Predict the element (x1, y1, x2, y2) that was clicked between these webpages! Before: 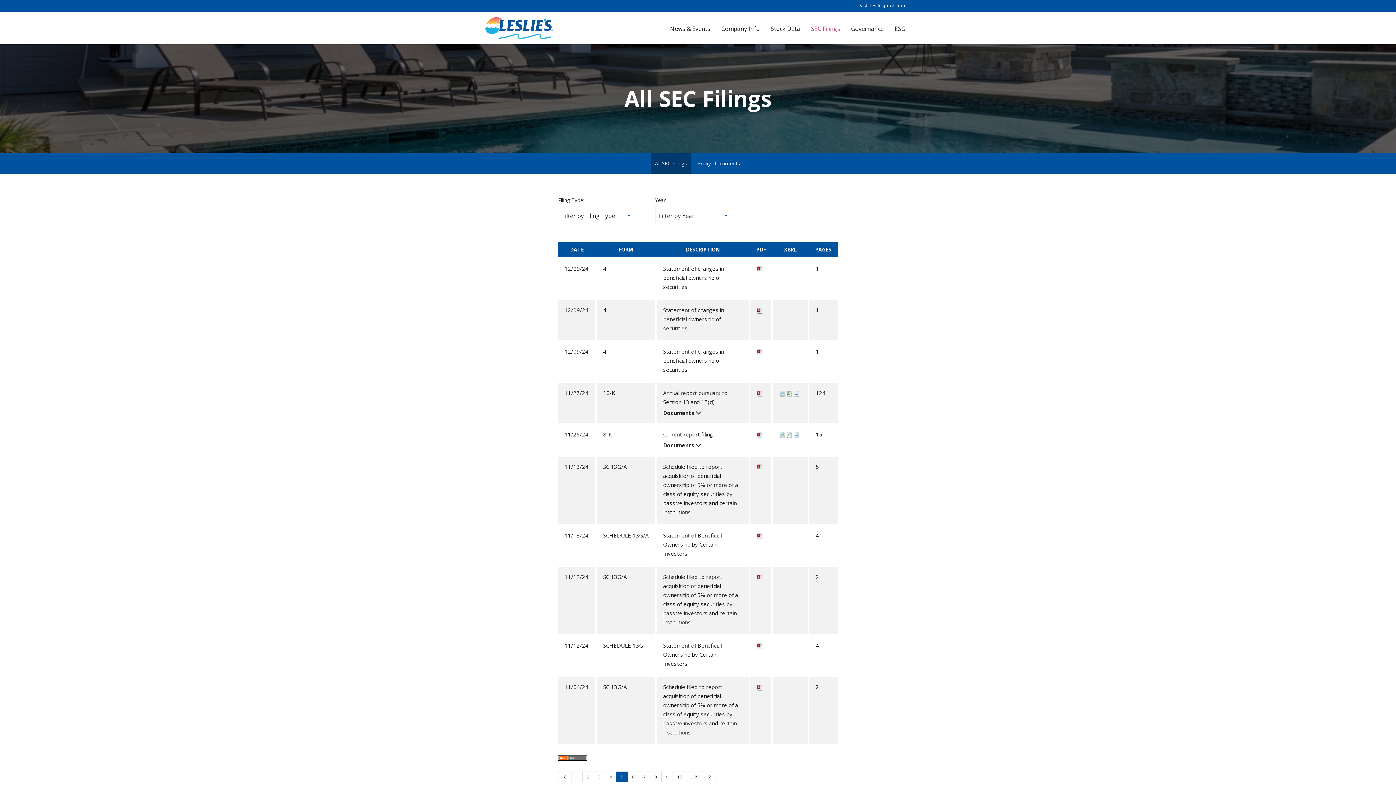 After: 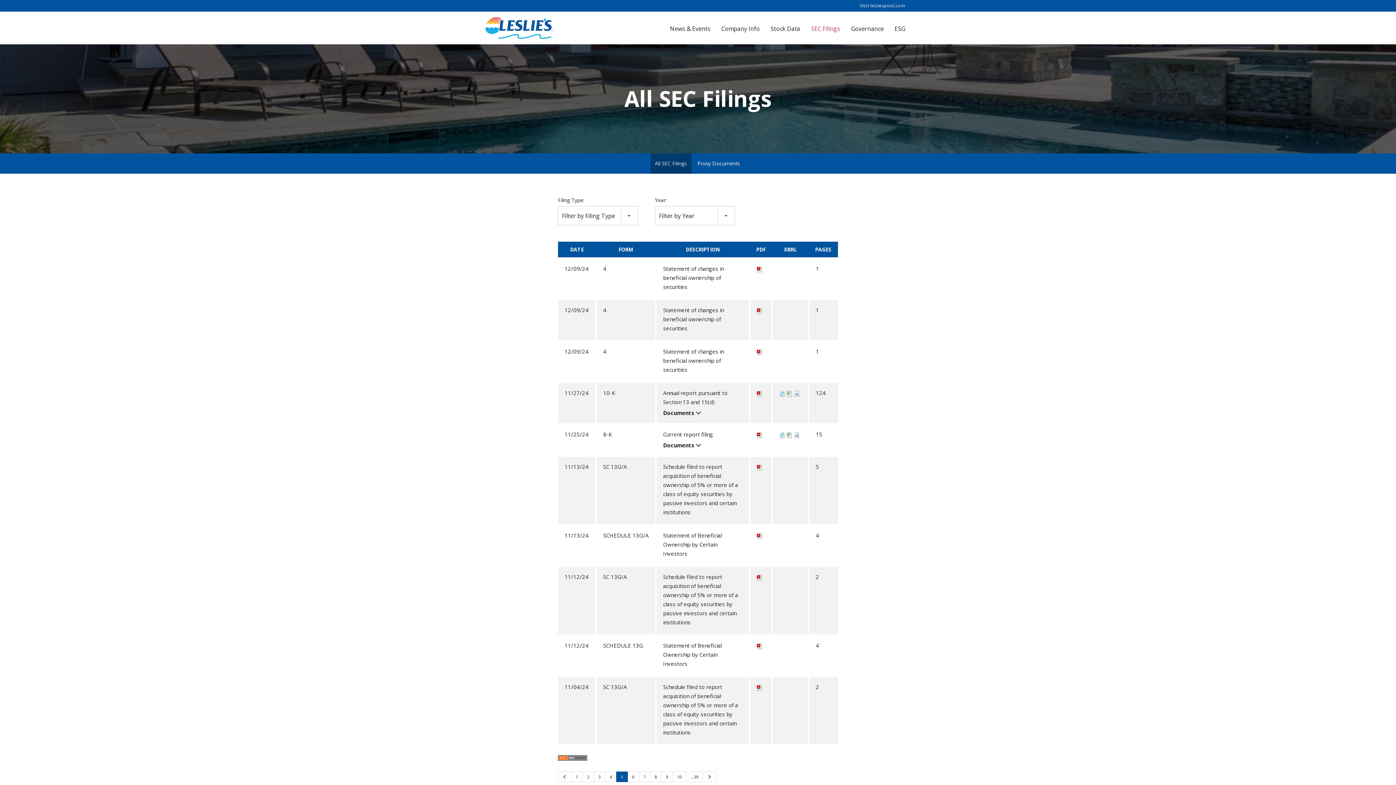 Action: bbox: (757, 306, 762, 313)